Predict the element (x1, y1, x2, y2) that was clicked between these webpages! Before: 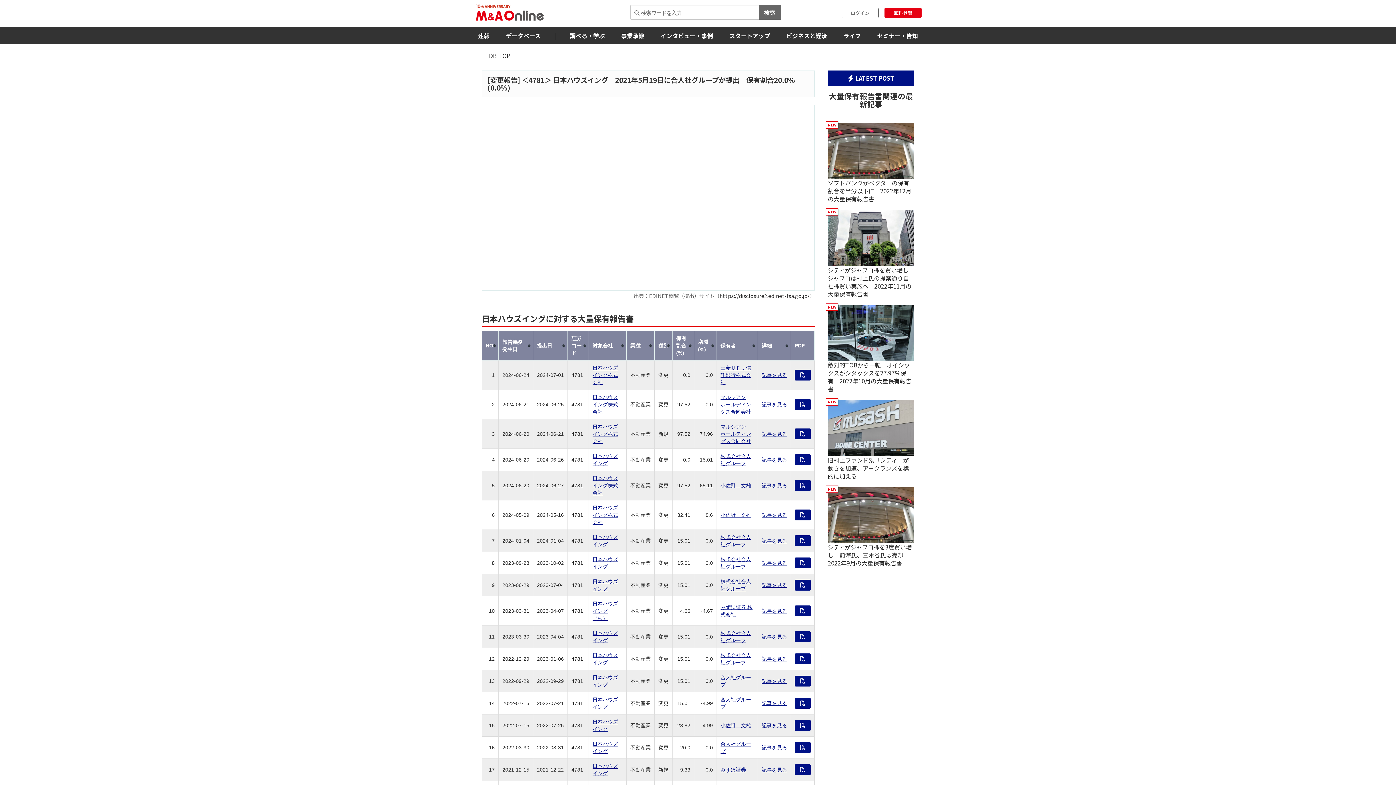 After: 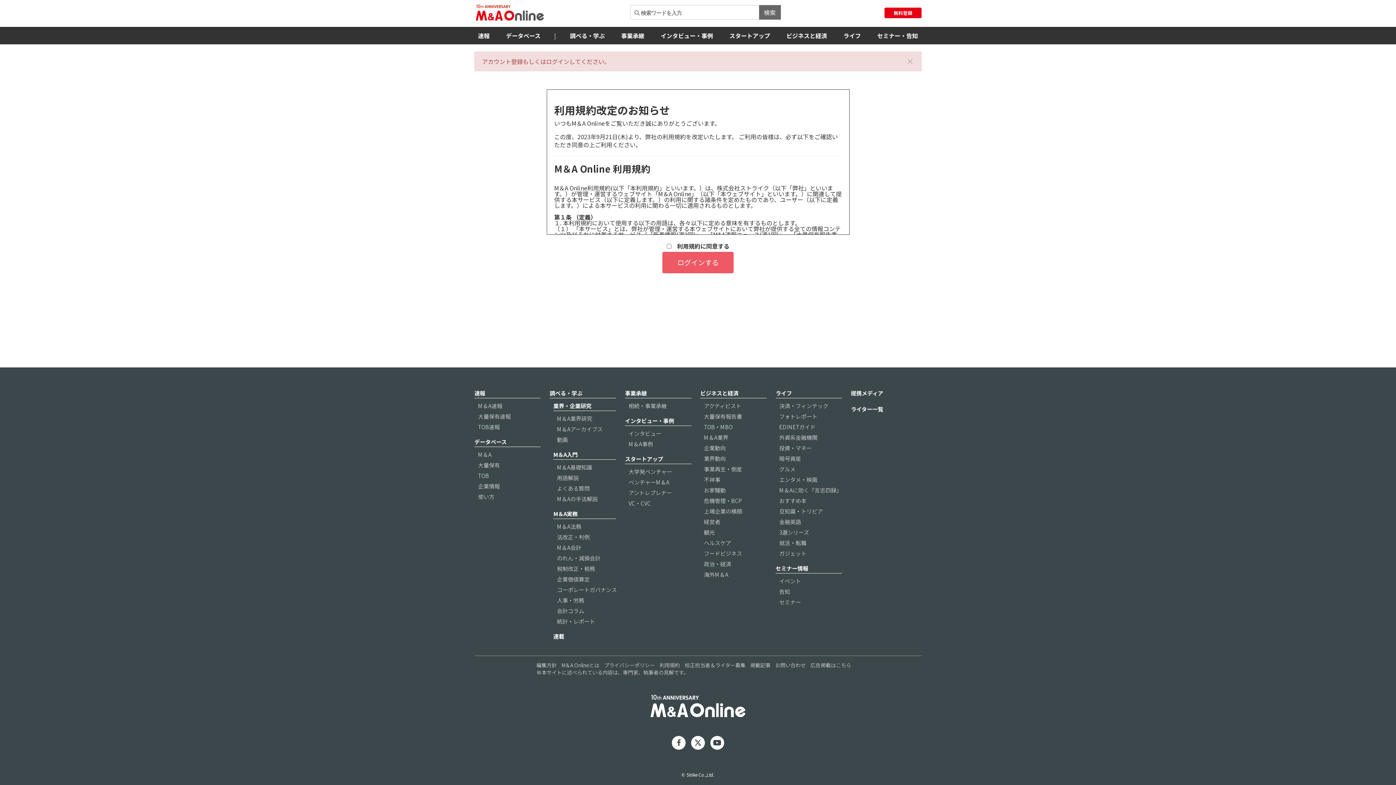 Action: bbox: (592, 423, 618, 444) label: 日本ハウズイング株式会社